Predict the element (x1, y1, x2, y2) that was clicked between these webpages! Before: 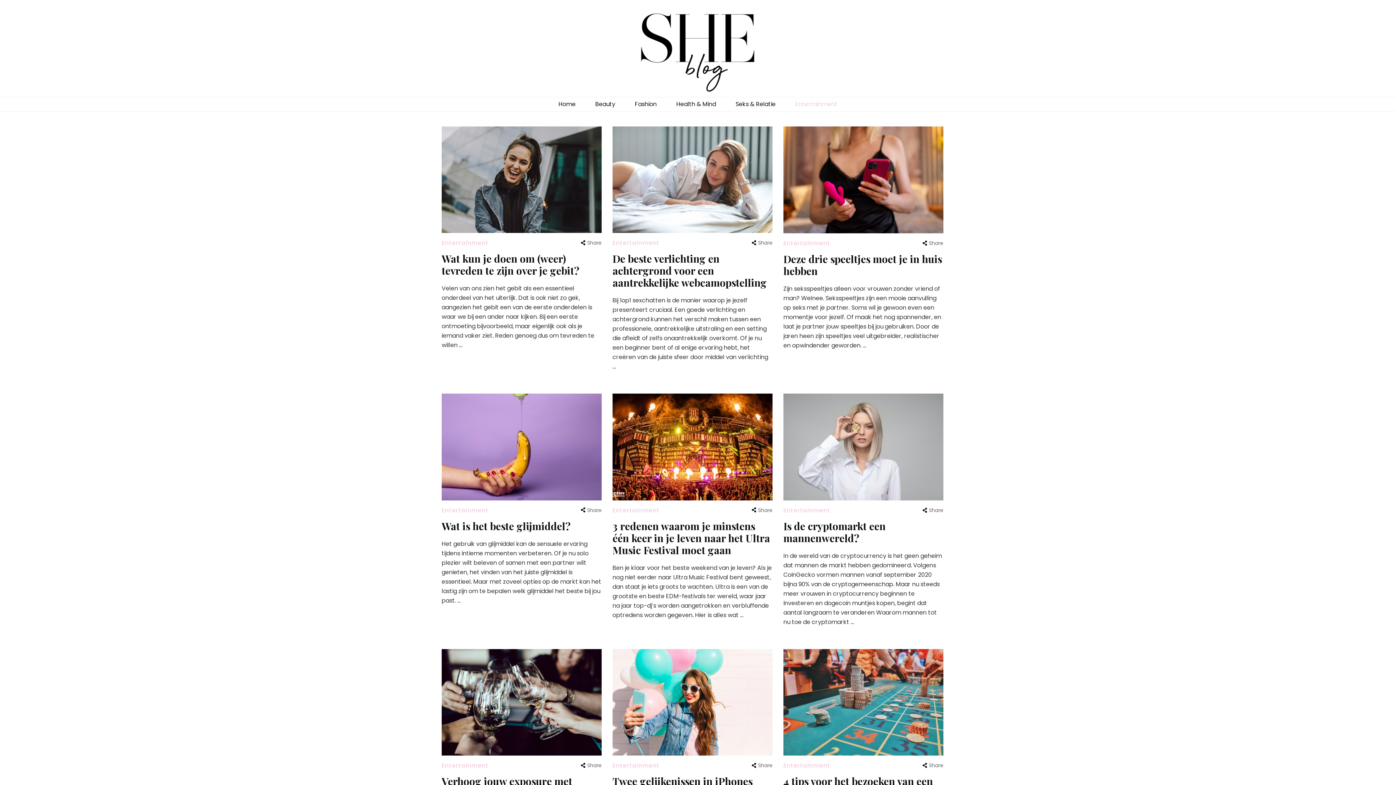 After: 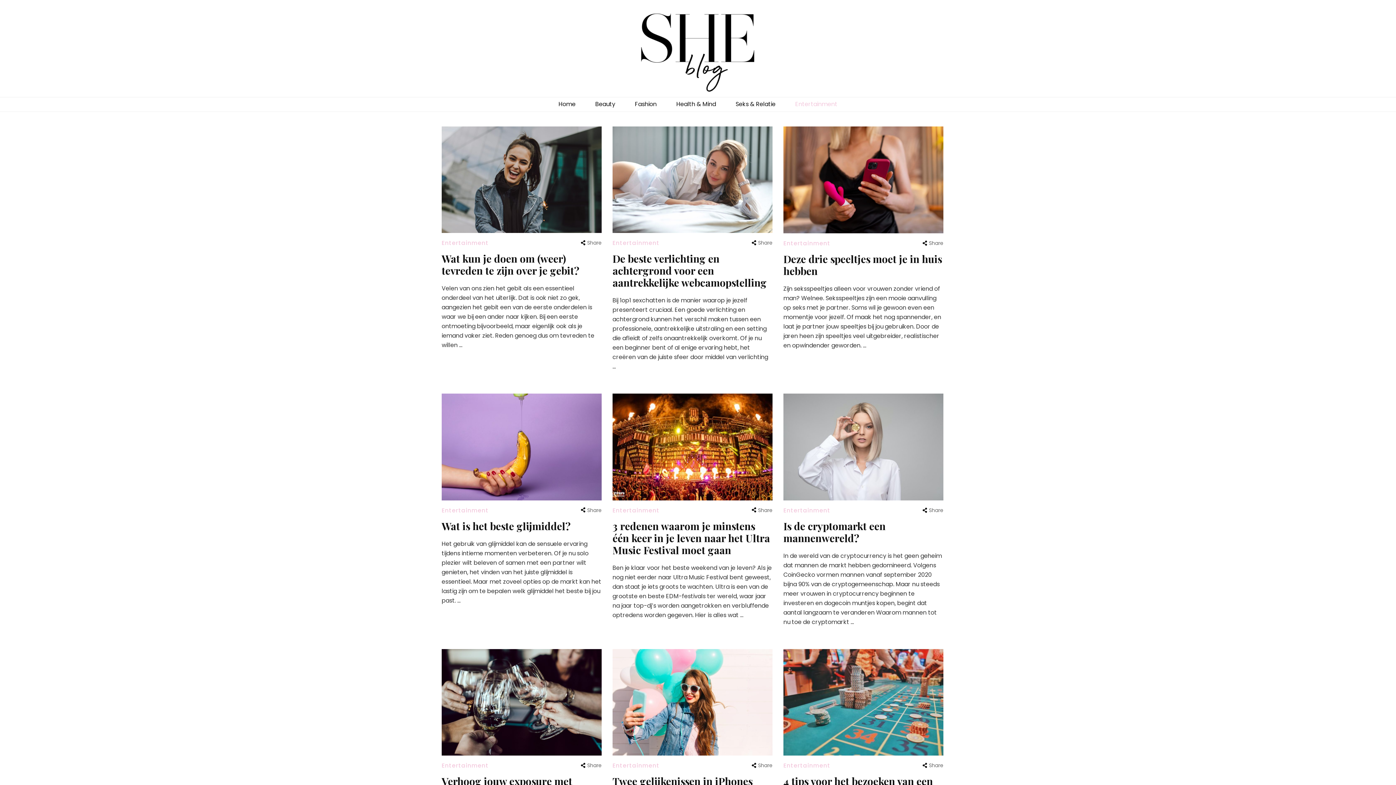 Action: bbox: (612, 238, 659, 247) label: Entertainment